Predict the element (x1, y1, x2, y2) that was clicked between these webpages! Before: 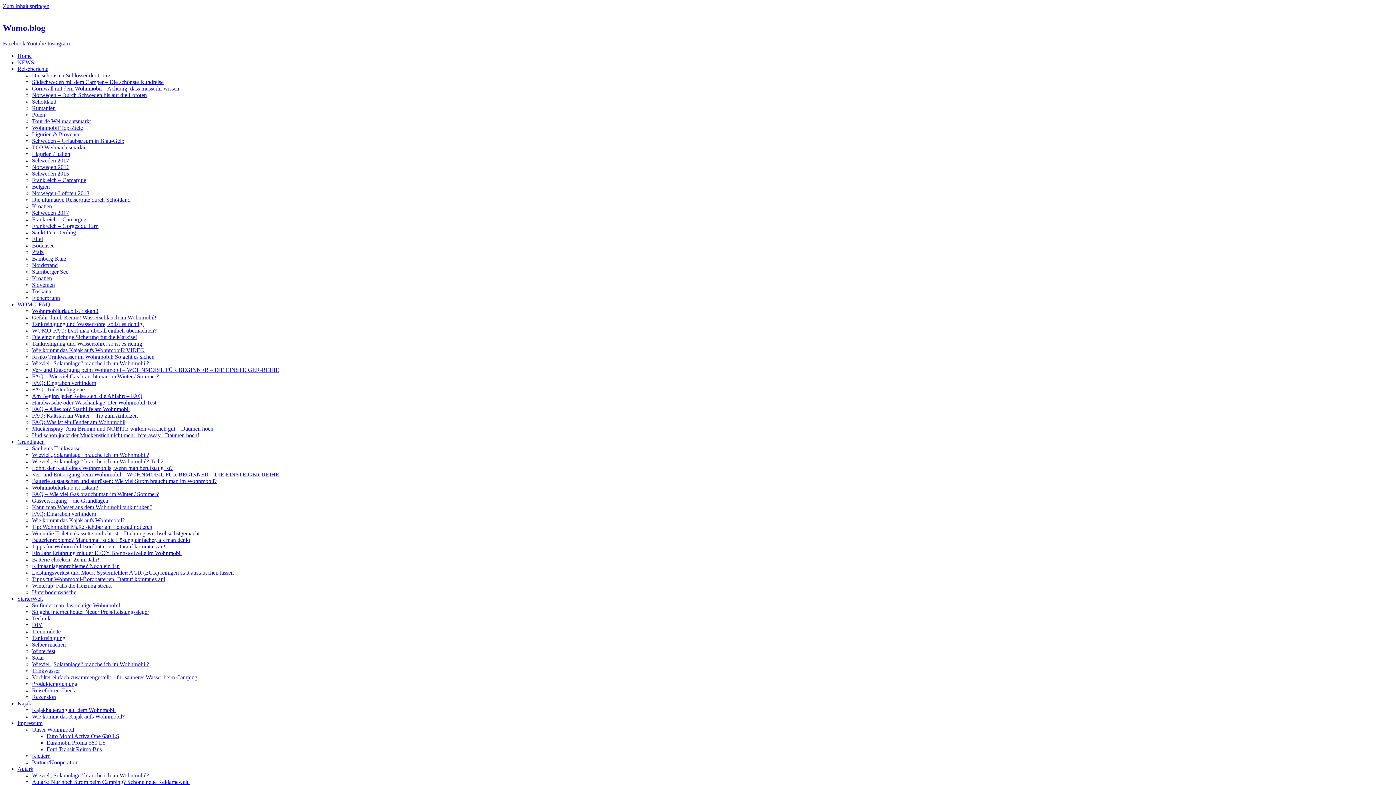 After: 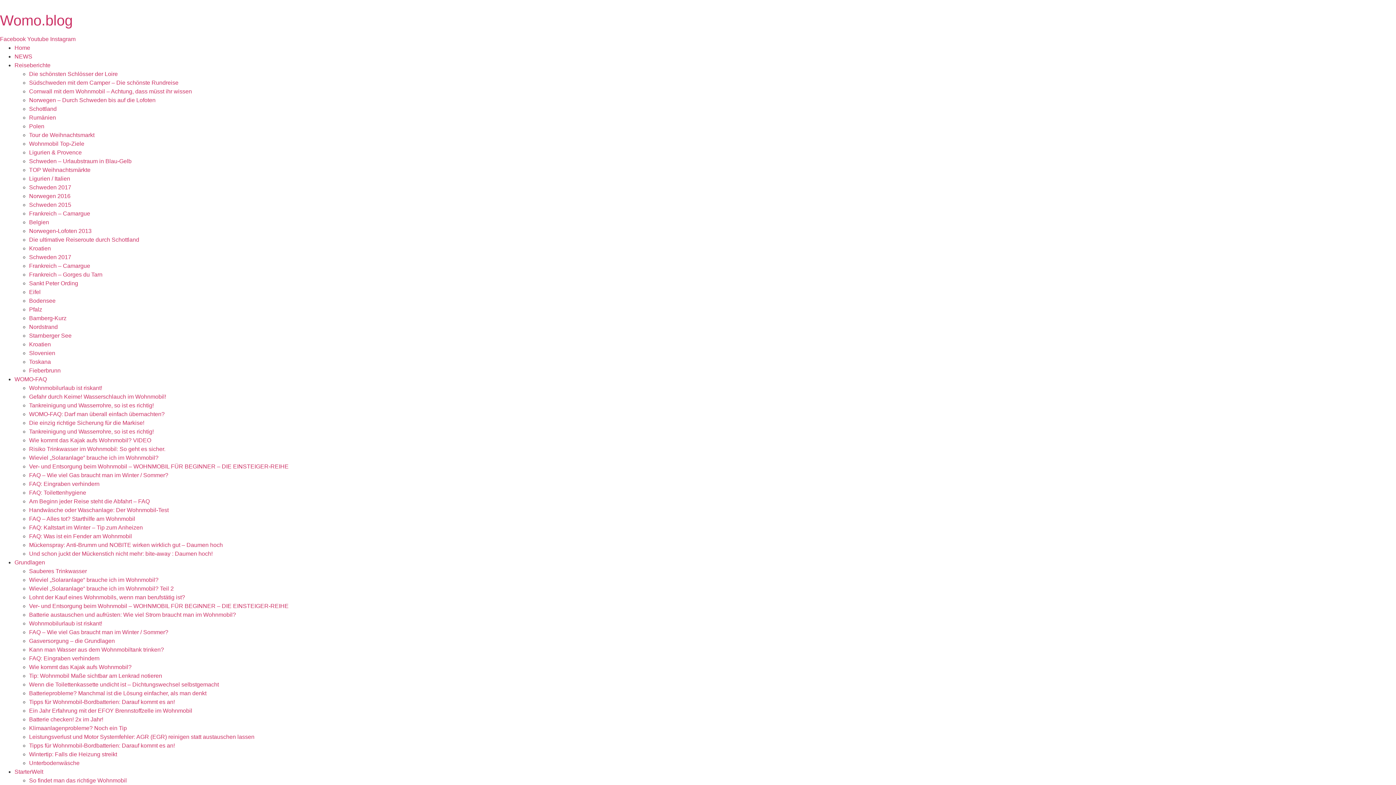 Action: label: Starnberger See bbox: (32, 268, 68, 274)